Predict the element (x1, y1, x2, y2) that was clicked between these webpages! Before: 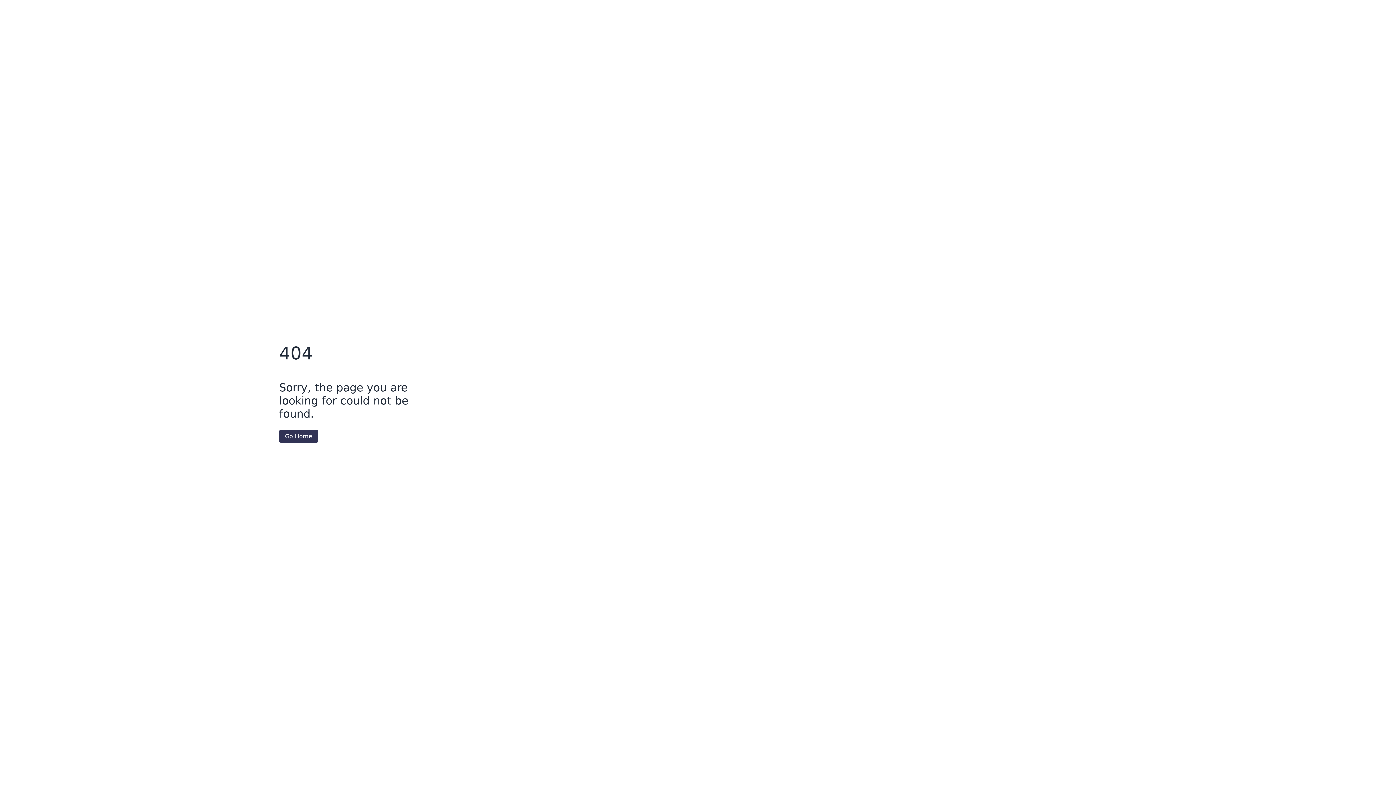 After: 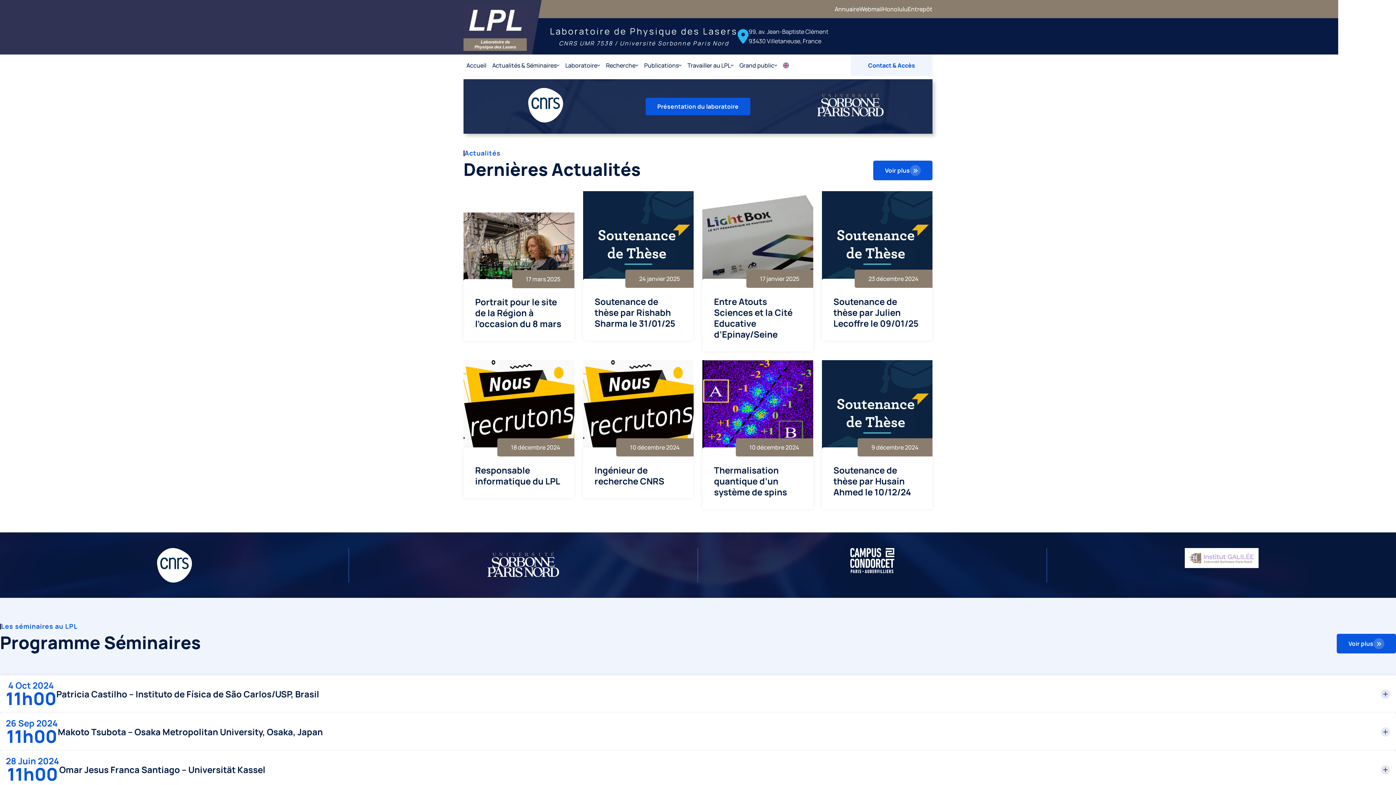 Action: bbox: (279, 430, 318, 442) label: Go Home